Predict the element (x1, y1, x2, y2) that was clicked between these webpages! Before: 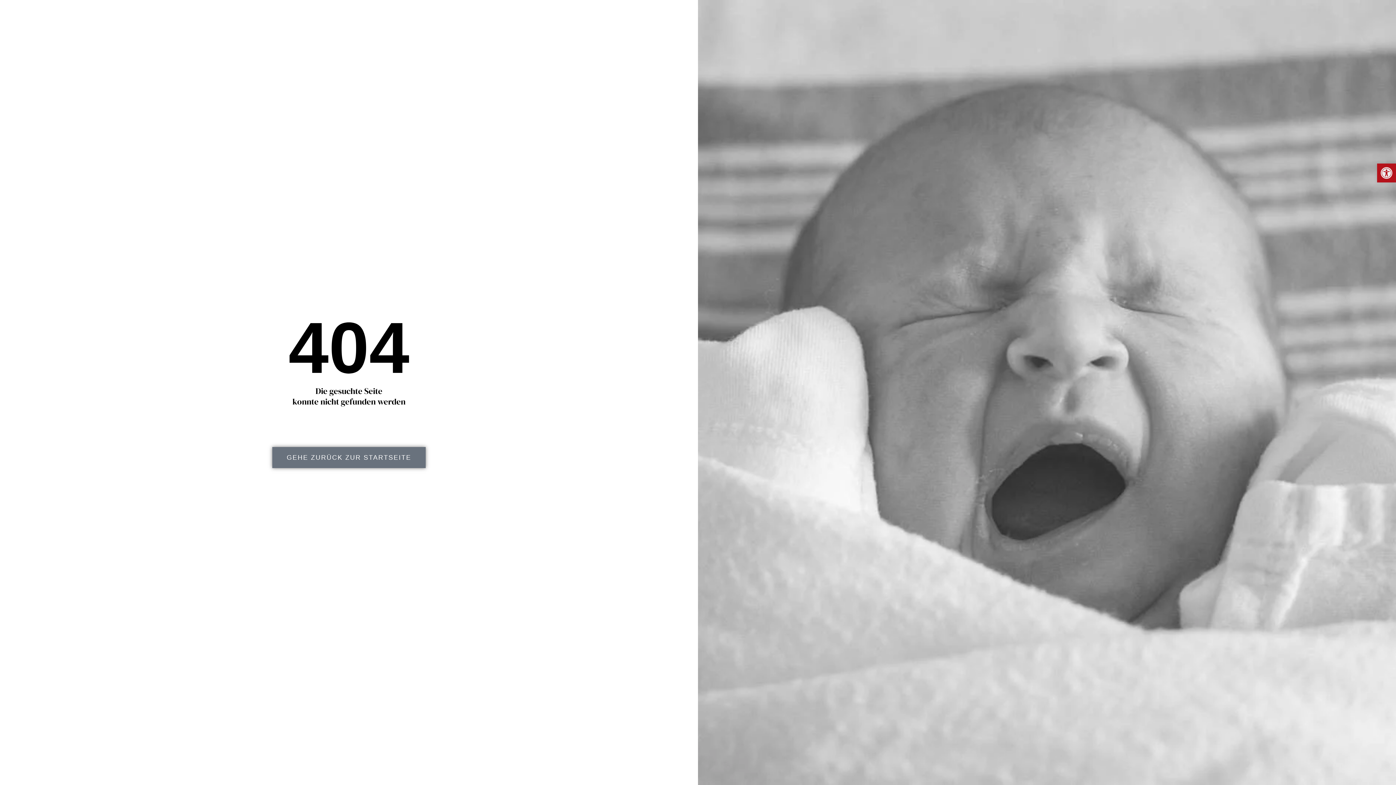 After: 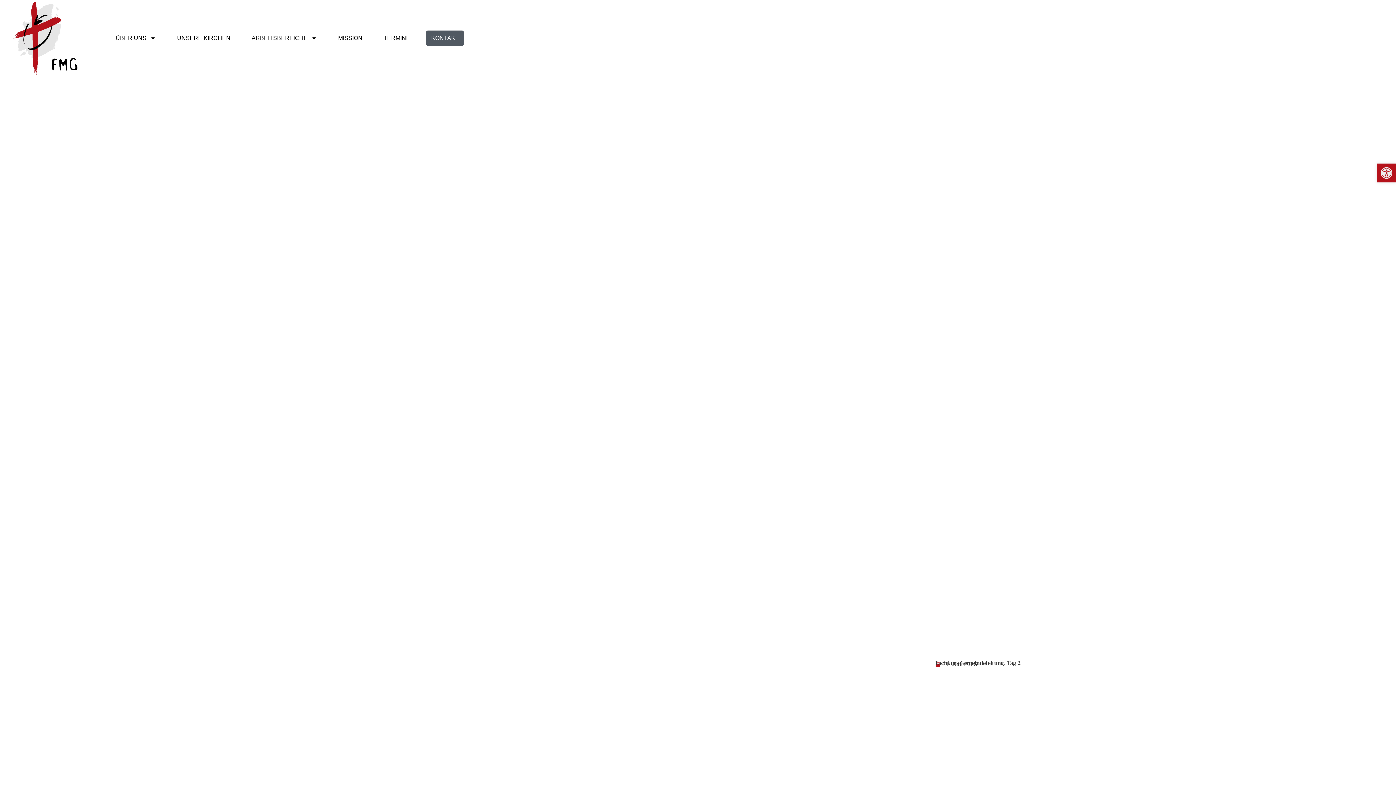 Action: bbox: (272, 447, 425, 468) label: GEHE ZURÜCK ZUR STARTSEITE